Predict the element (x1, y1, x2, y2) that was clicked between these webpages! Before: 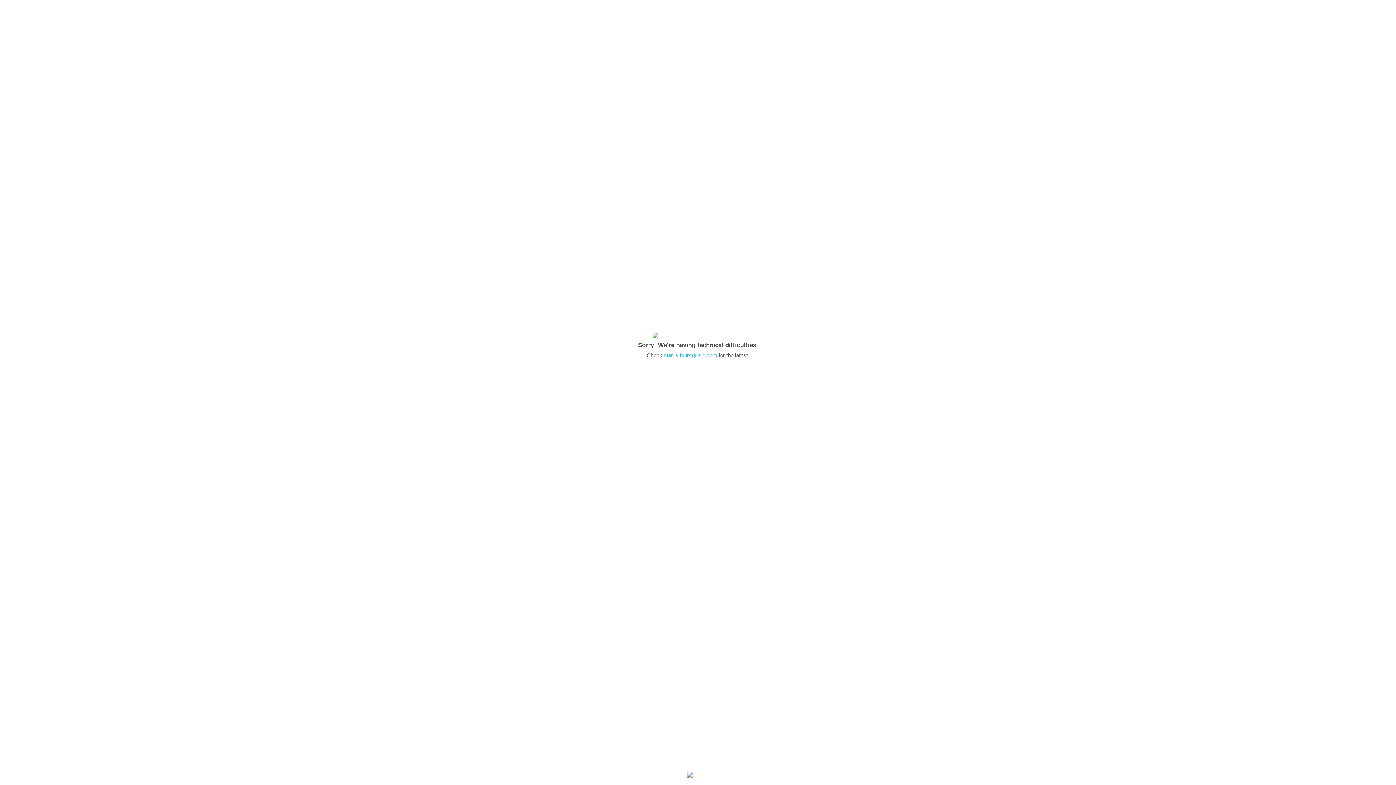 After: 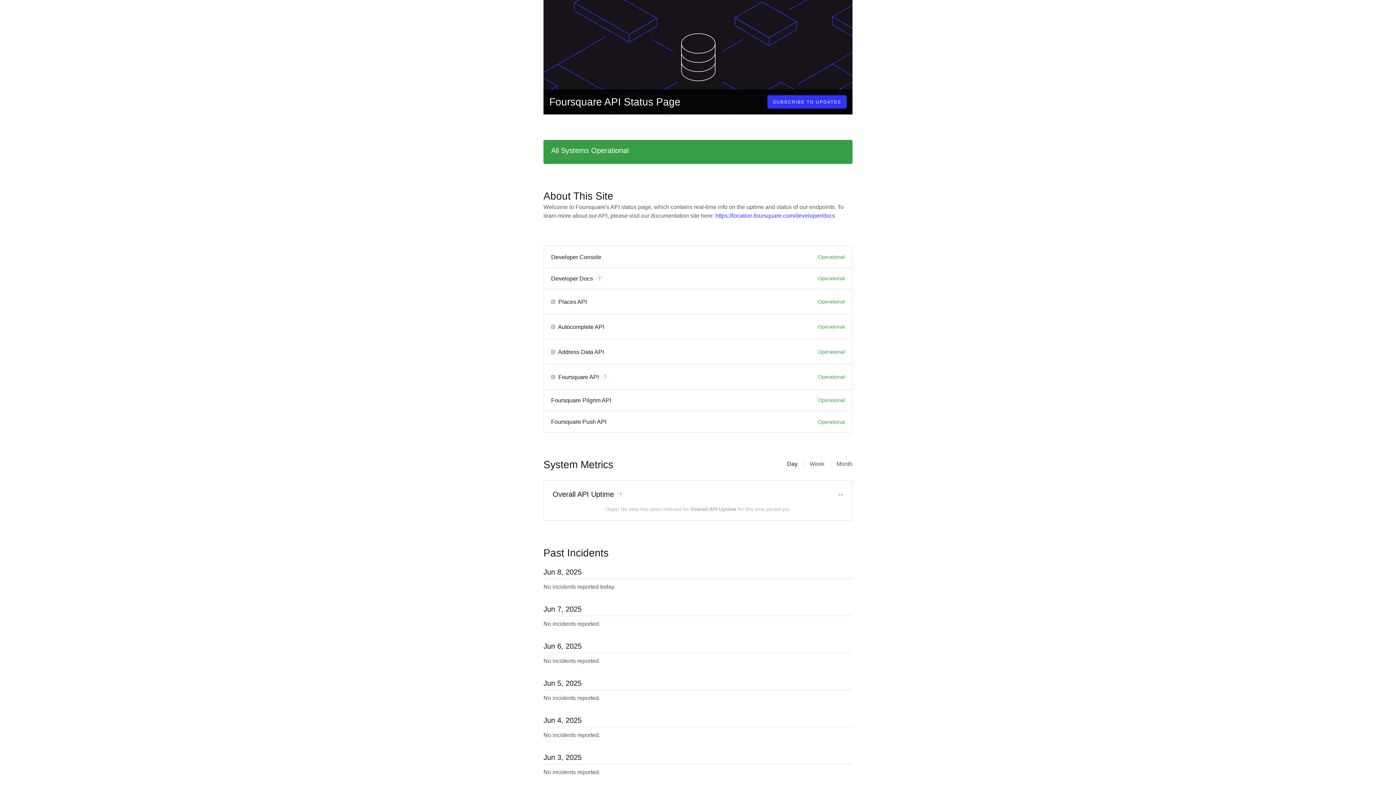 Action: label: status.foursquare.com bbox: (664, 352, 717, 358)